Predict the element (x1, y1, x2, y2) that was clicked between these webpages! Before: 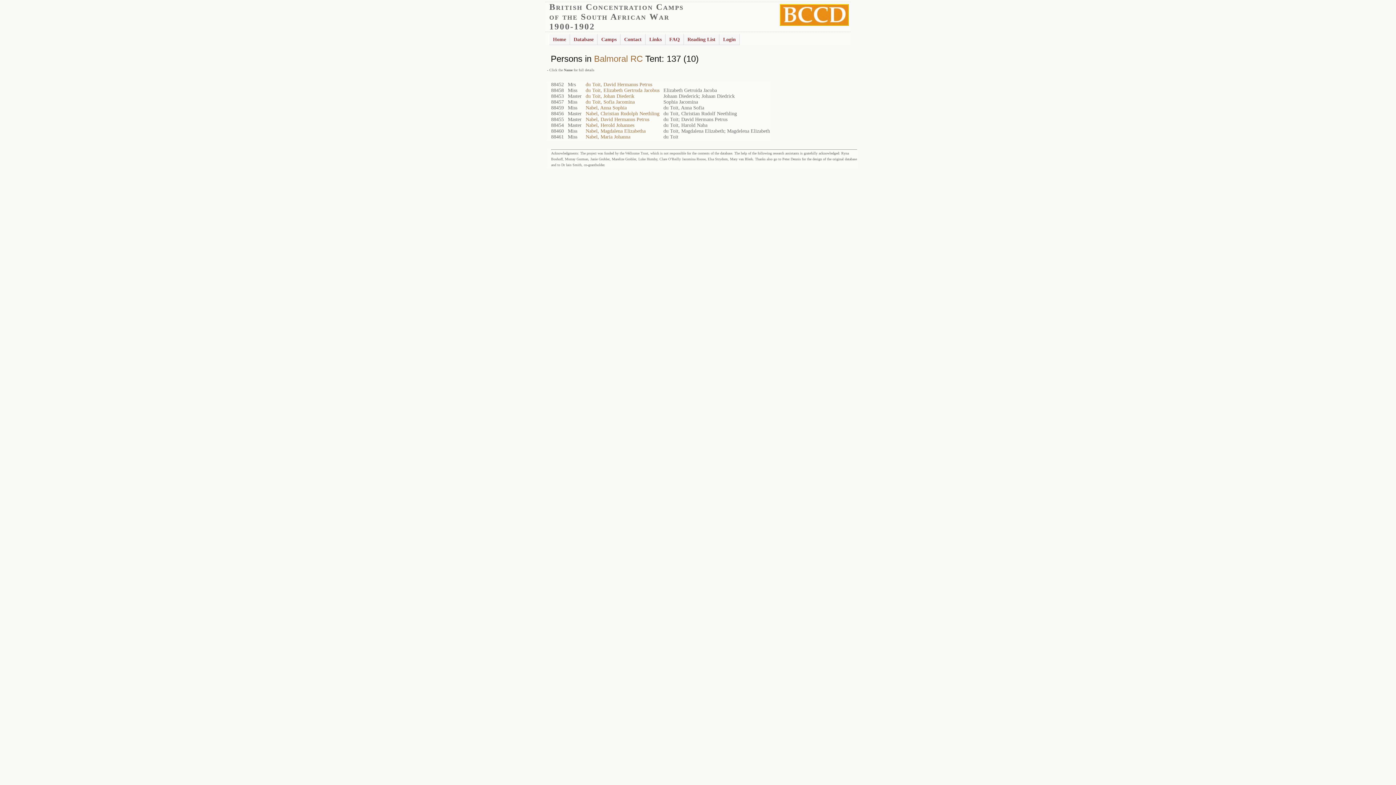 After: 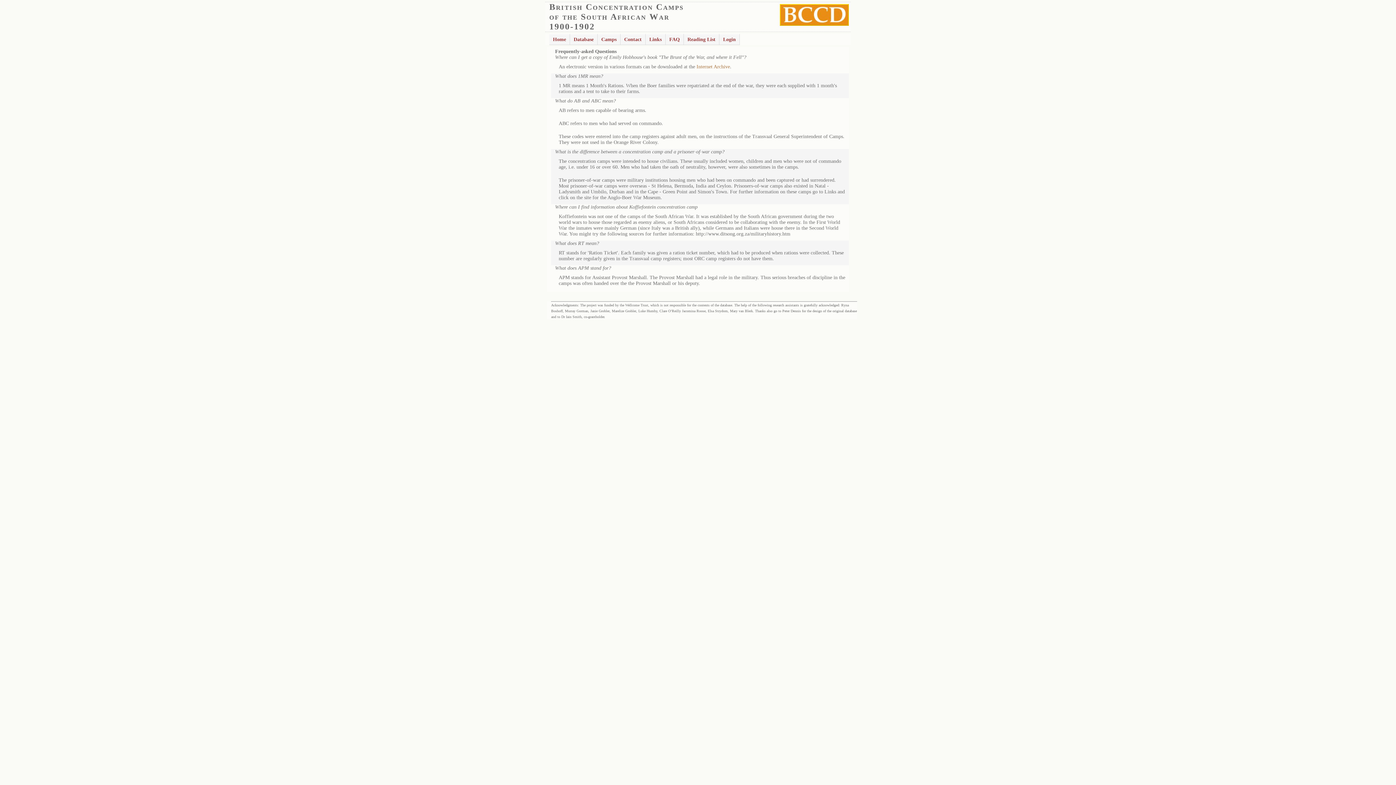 Action: bbox: (665, 33, 684, 45) label: FAQ